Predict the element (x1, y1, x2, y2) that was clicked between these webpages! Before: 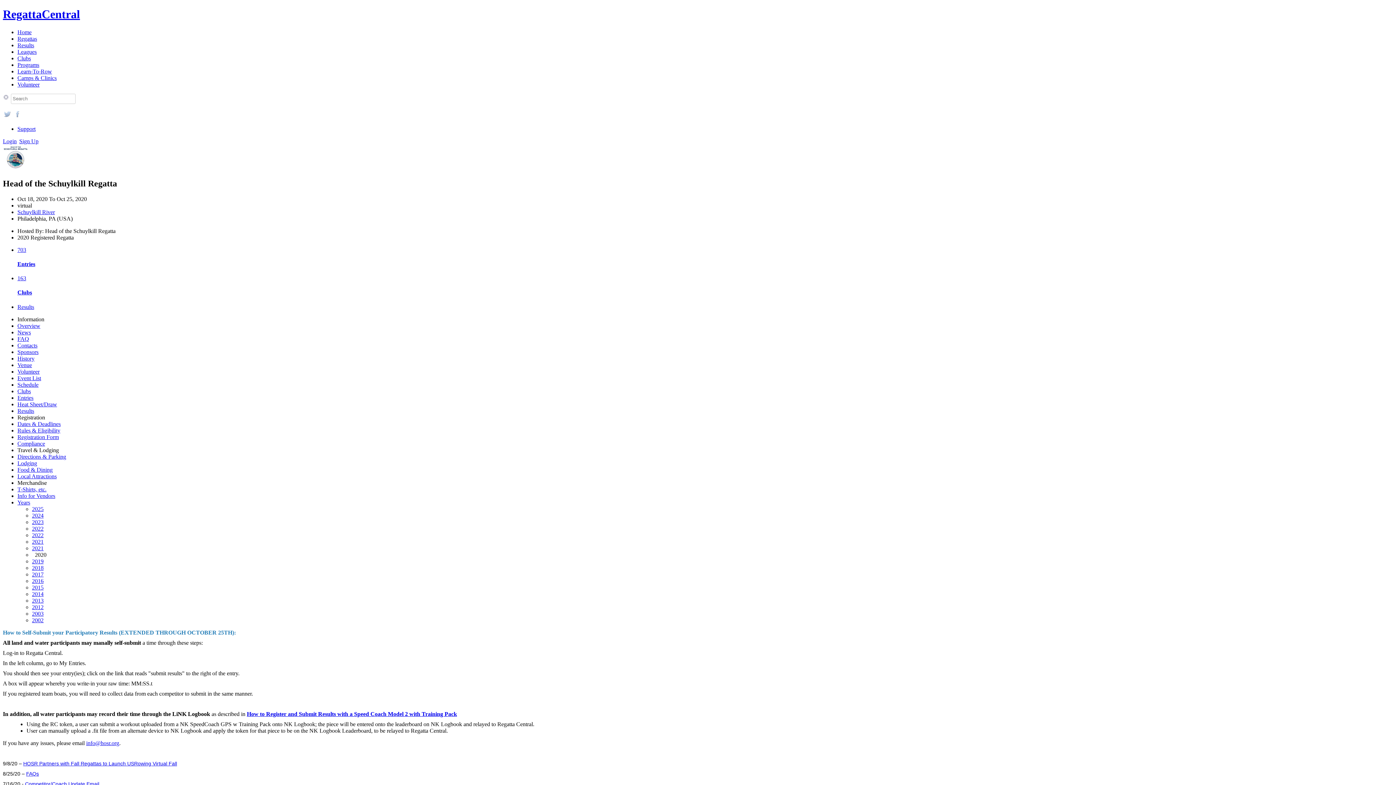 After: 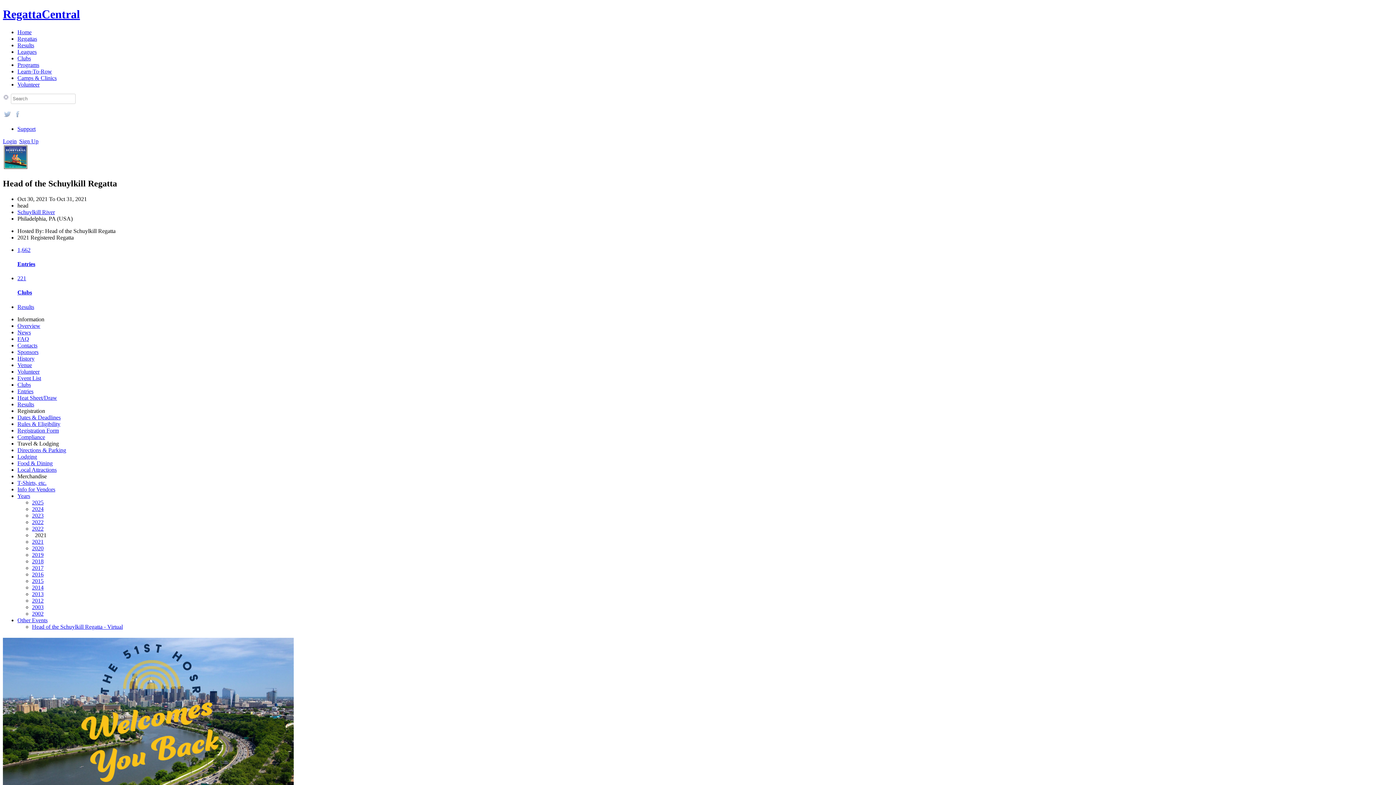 Action: bbox: (32, 538, 43, 545) label: 2021